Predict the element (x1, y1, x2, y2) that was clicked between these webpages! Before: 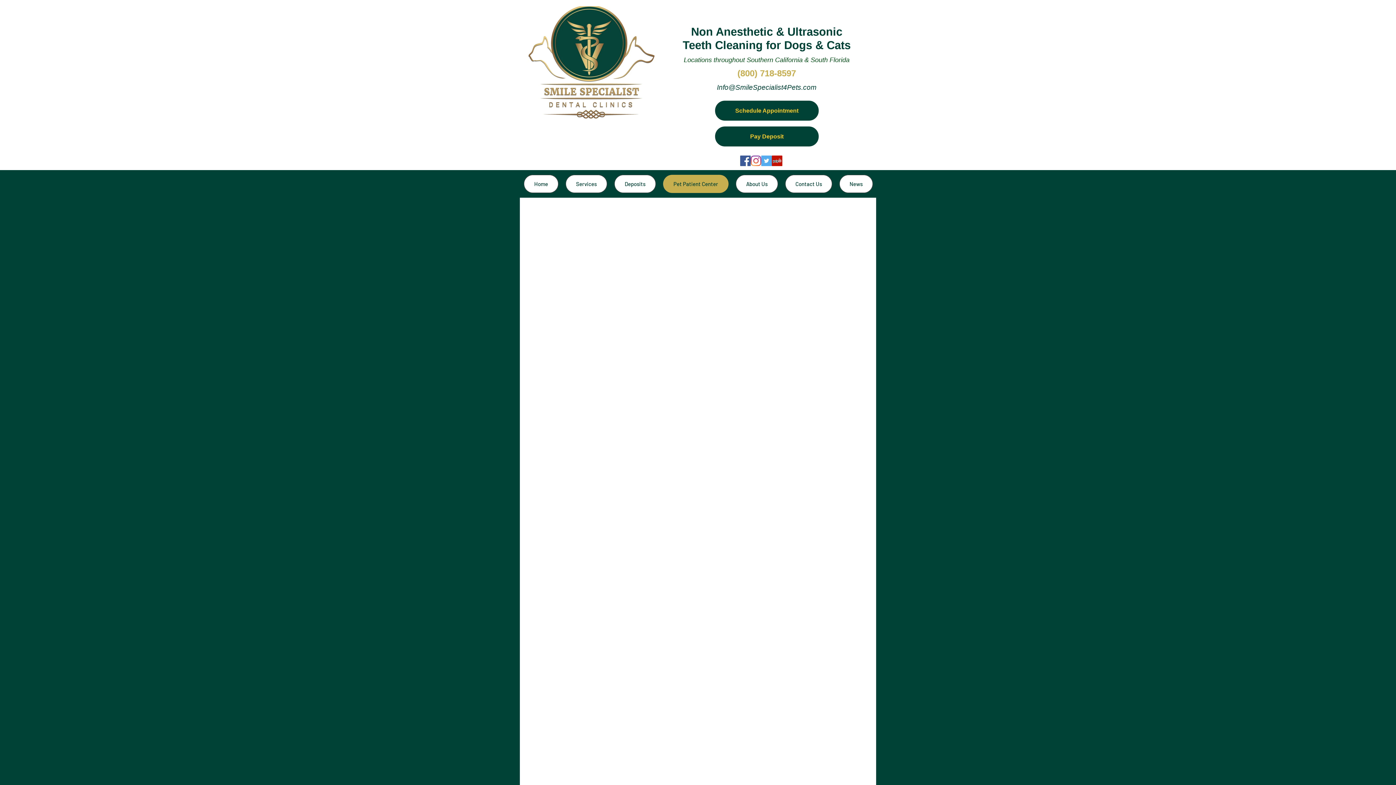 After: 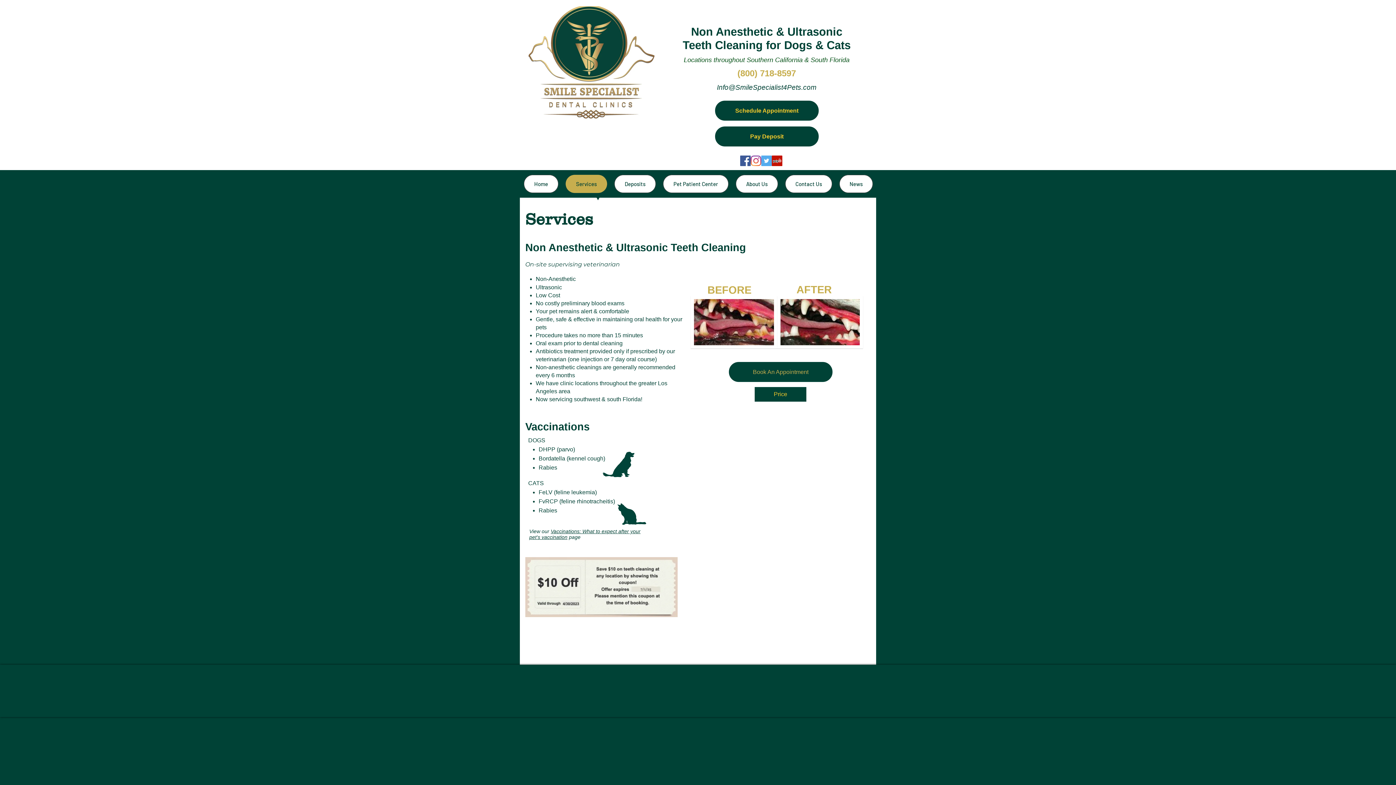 Action: bbox: (565, 174, 607, 193) label: Services